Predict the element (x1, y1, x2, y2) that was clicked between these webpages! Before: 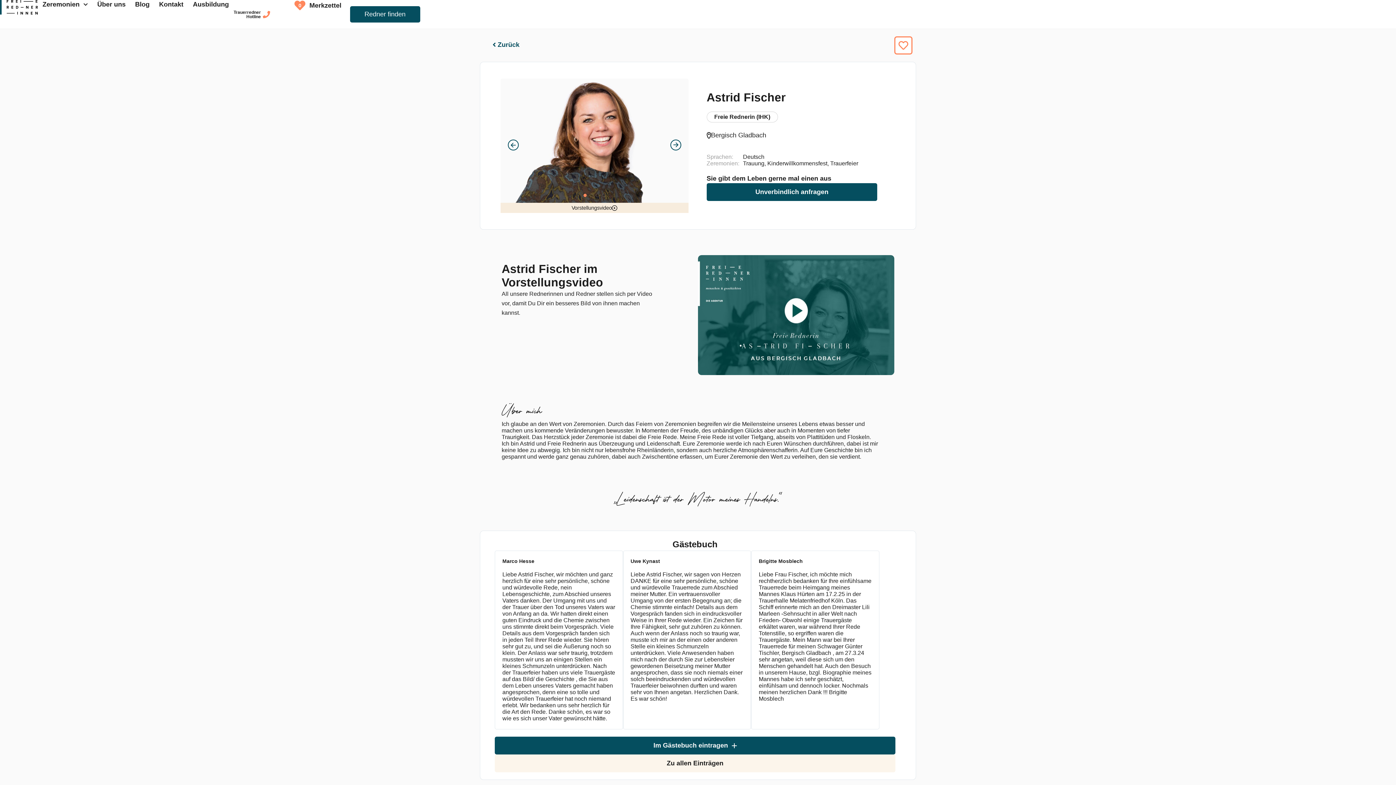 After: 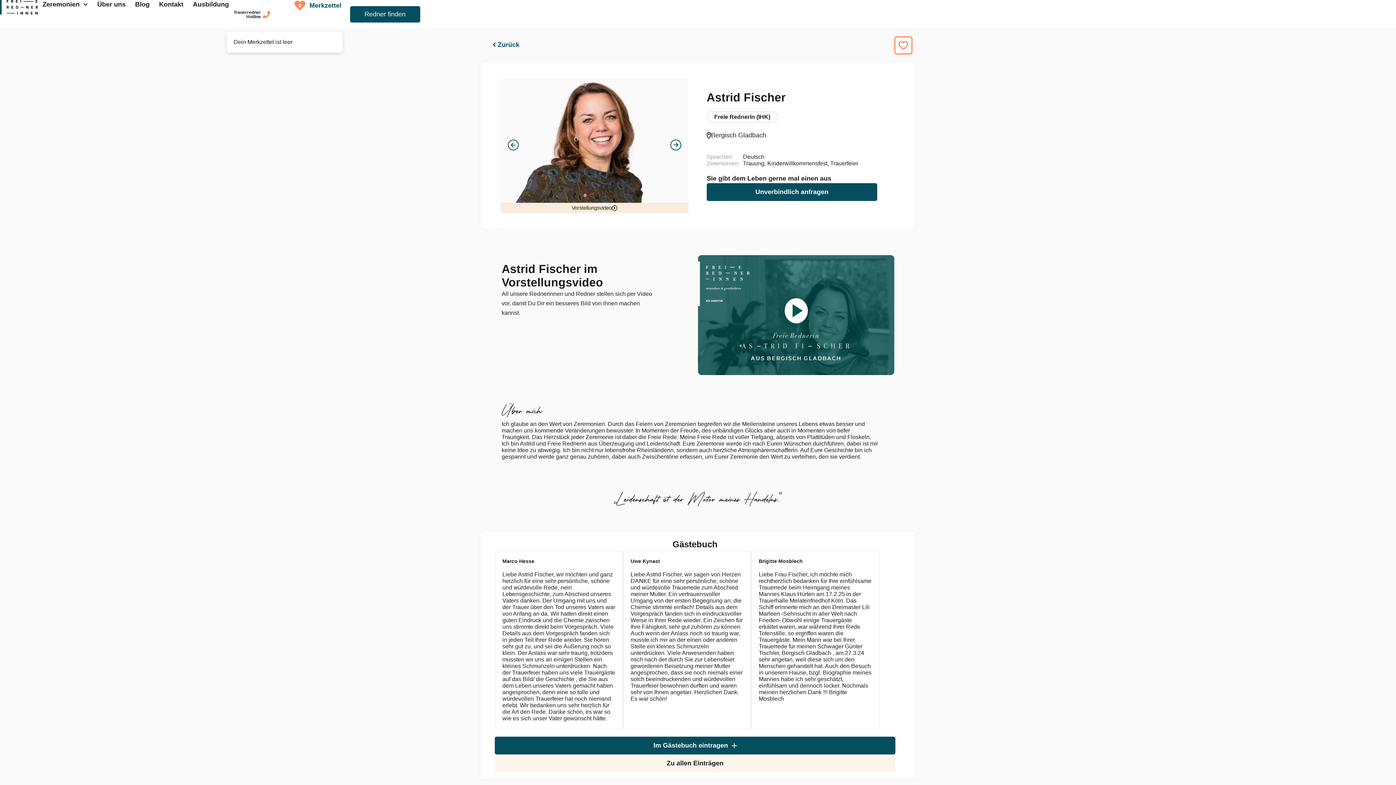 Action: bbox: (318, 0, 329, 10) label: Merkzettel